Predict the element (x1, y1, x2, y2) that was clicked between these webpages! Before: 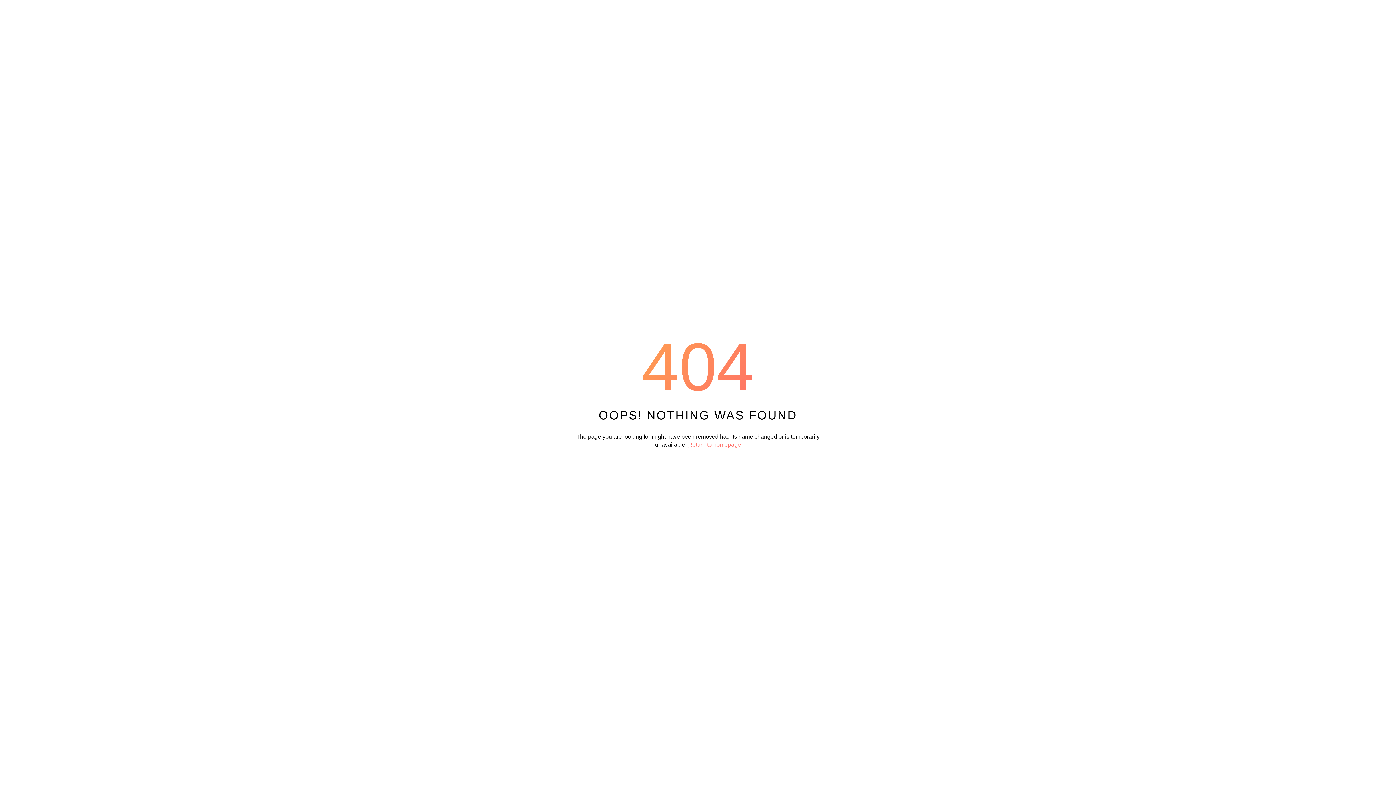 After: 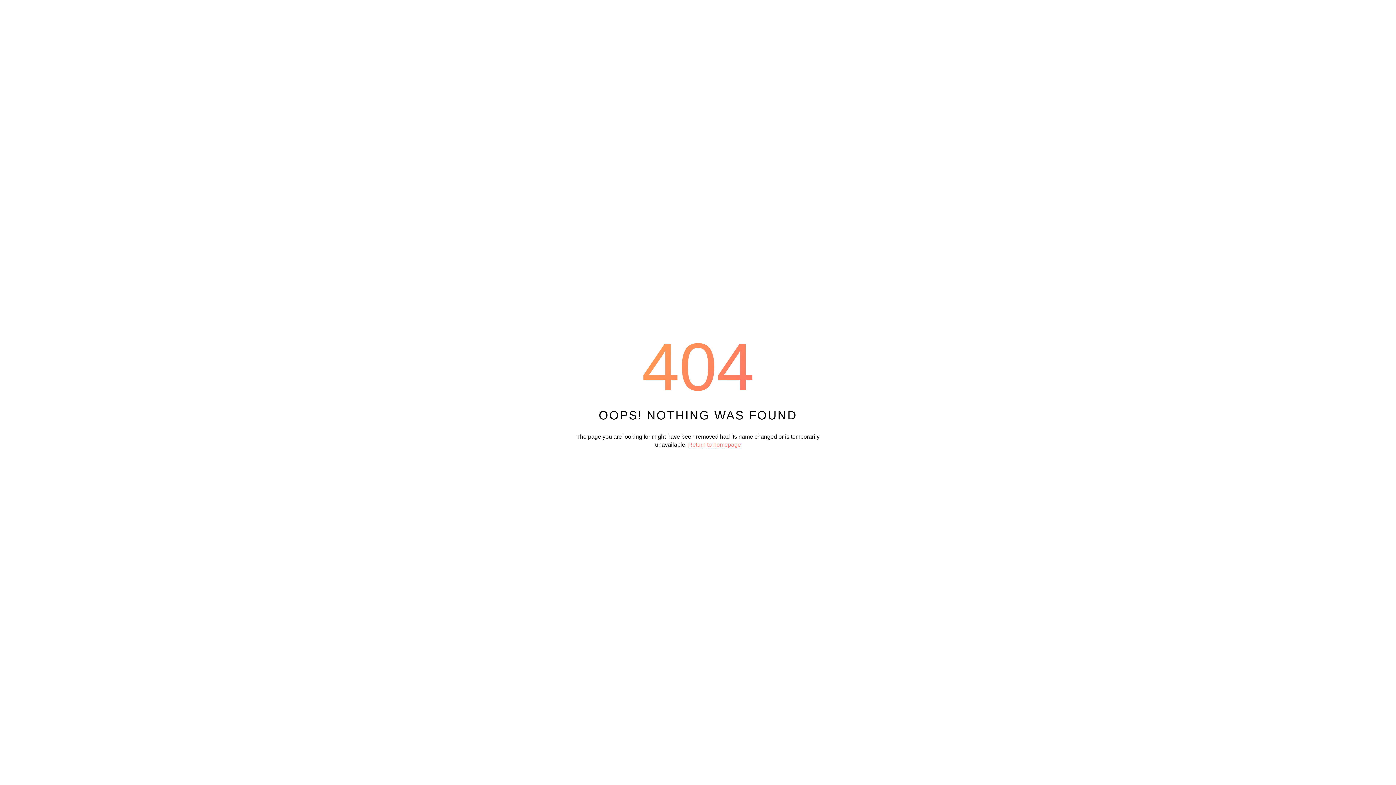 Action: bbox: (688, 441, 741, 448) label: Return to homepage